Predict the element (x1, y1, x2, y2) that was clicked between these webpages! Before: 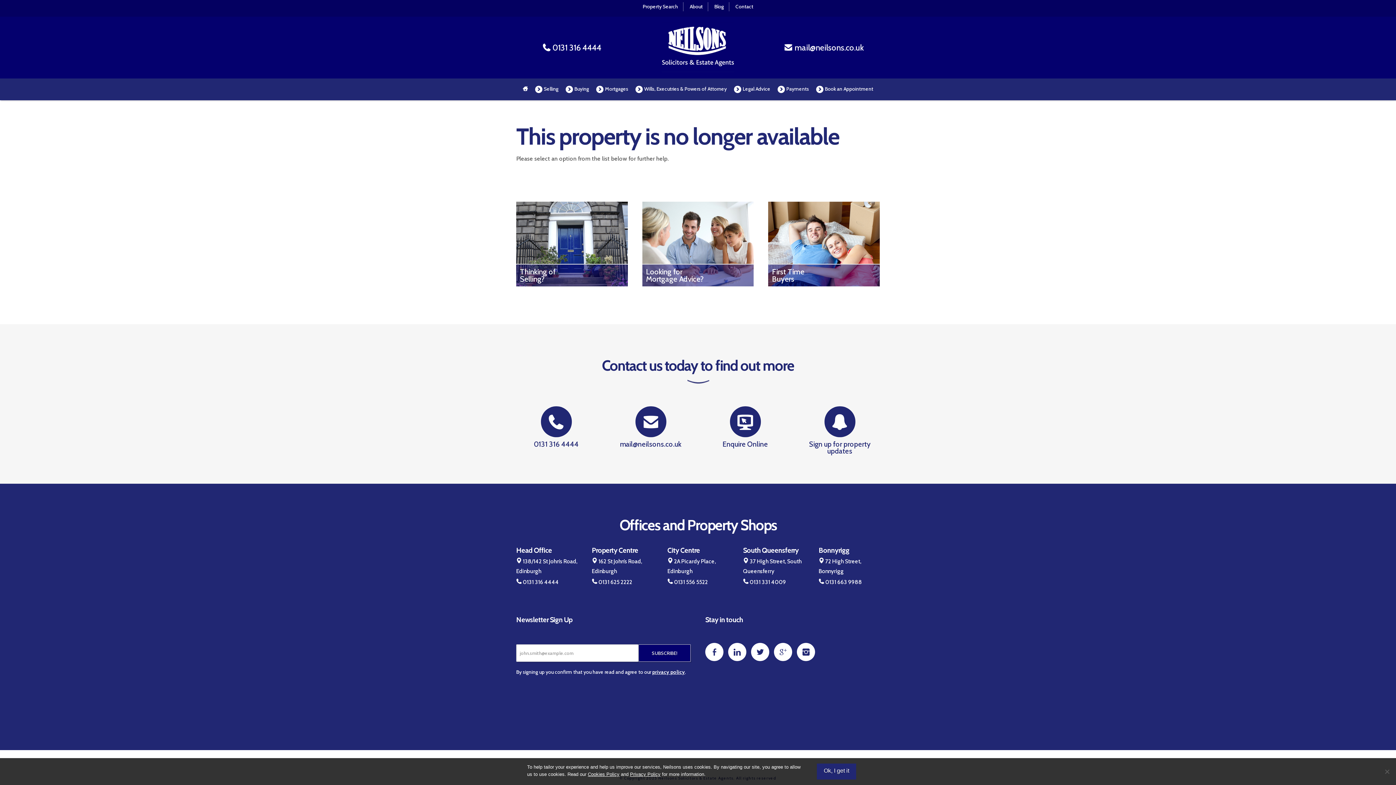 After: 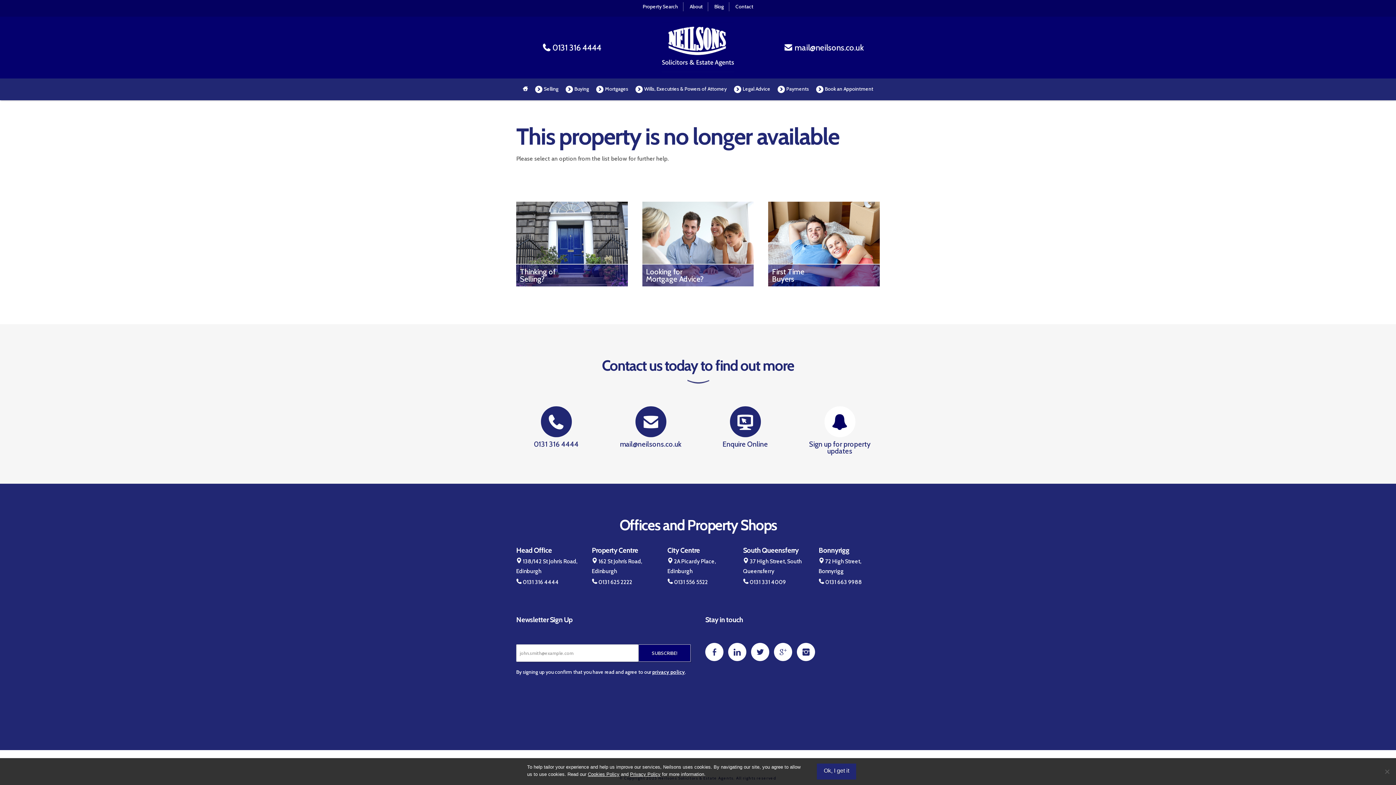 Action: label: Sign up for property updates bbox: (800, 406, 880, 455)